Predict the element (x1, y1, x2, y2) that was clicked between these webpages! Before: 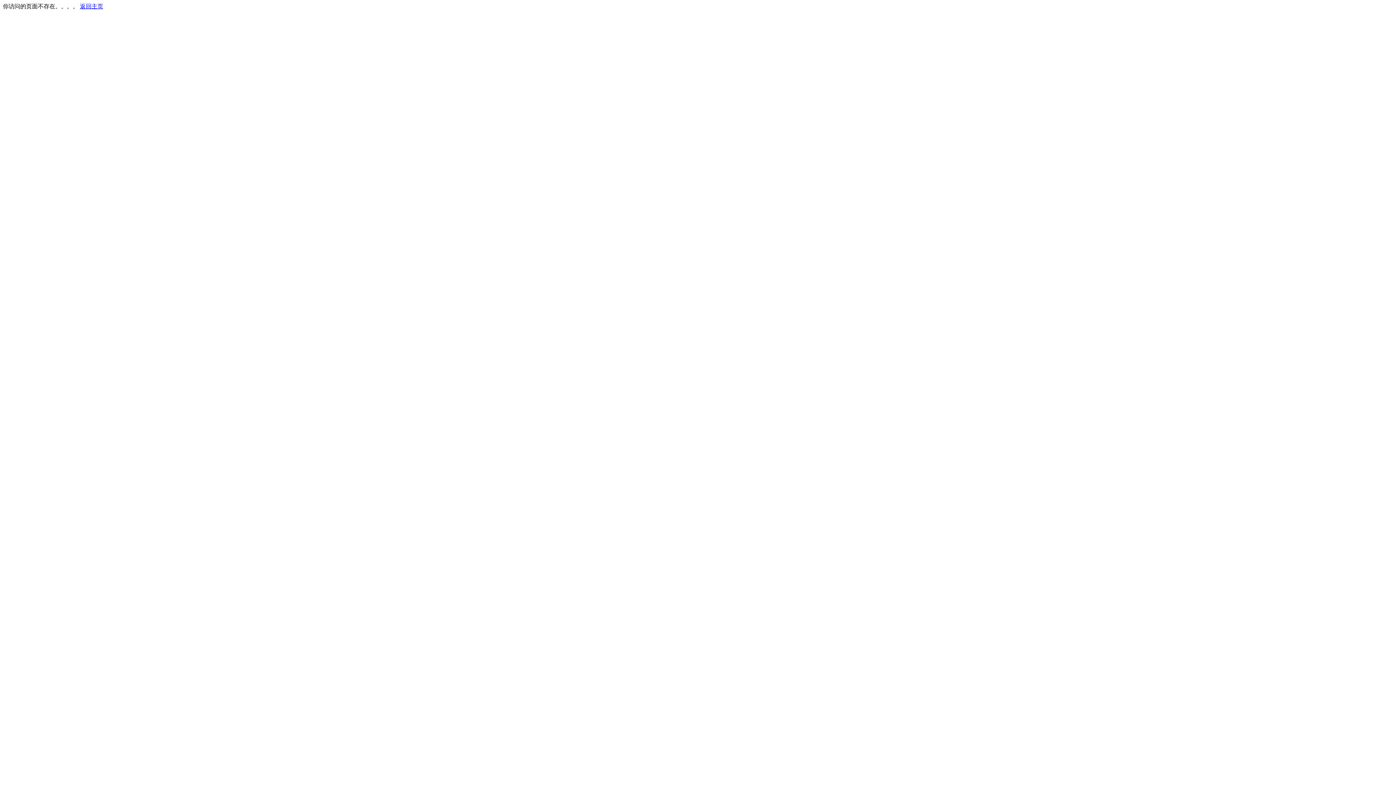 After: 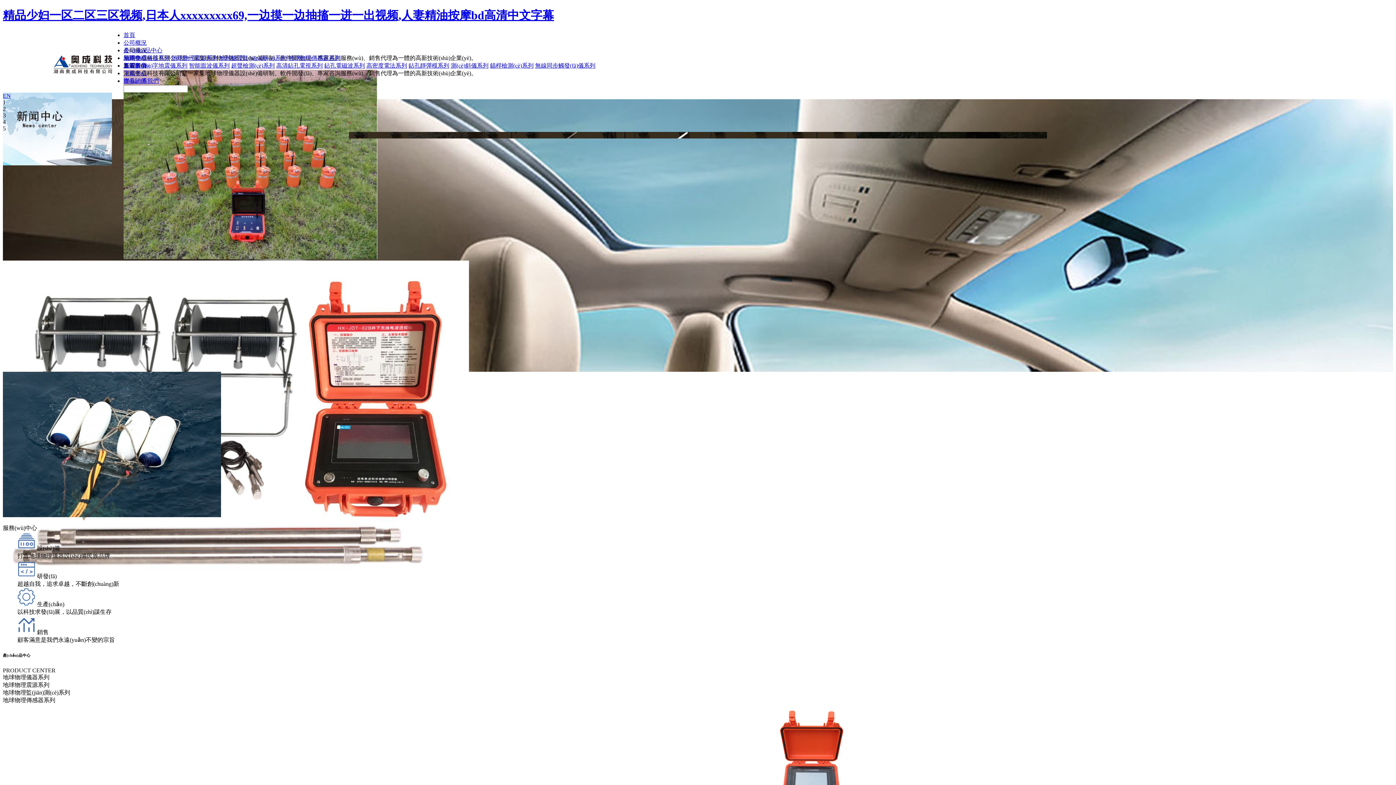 Action: label: 返回主页 bbox: (80, 3, 103, 9)